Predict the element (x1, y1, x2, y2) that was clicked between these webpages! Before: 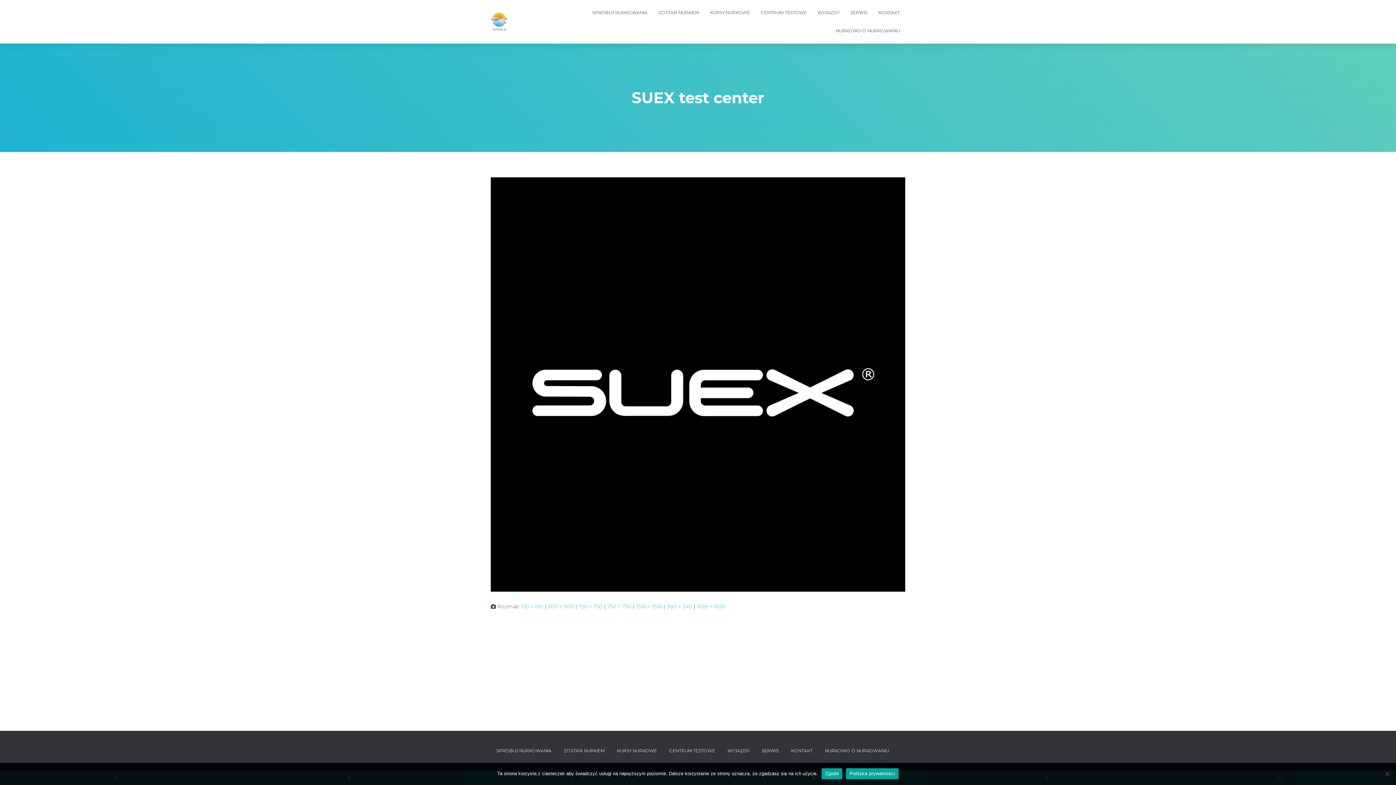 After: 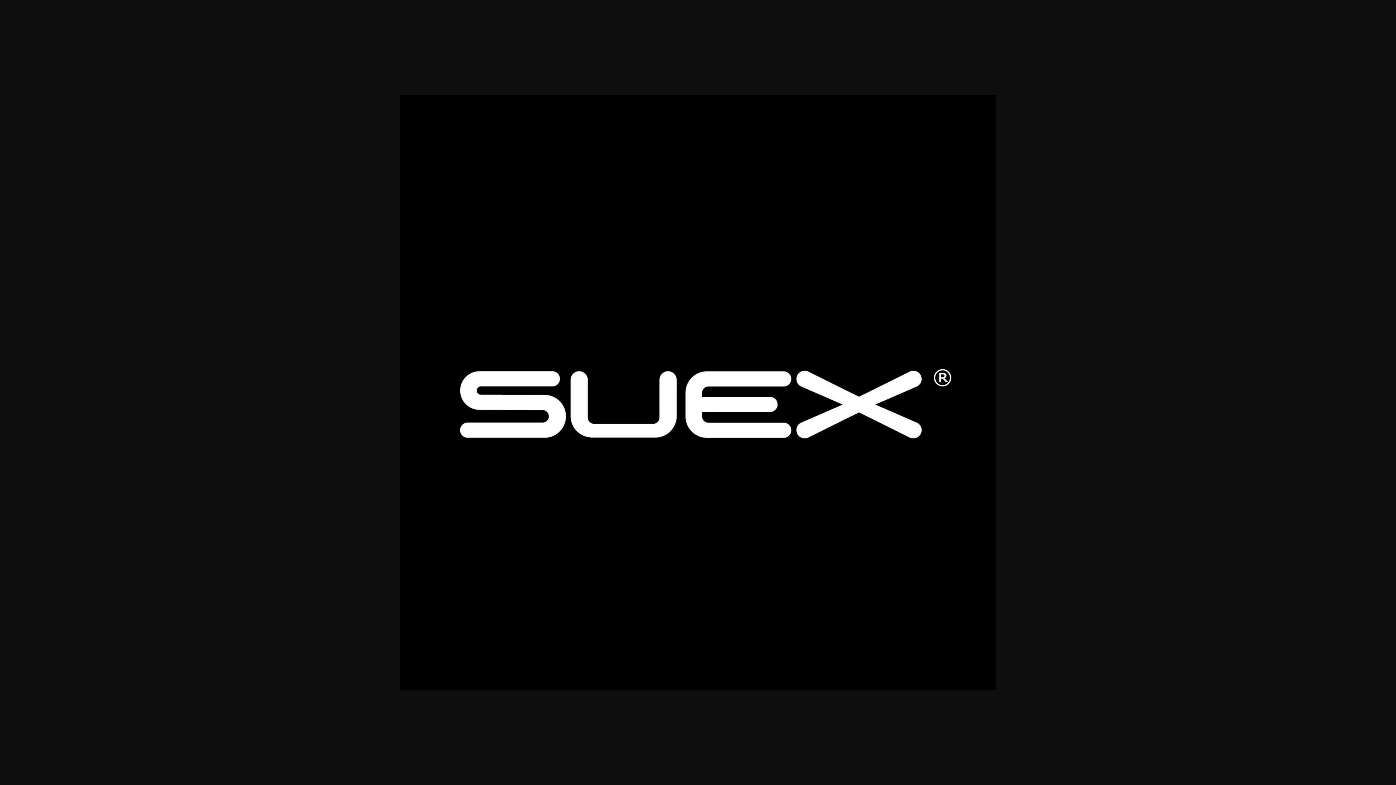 Action: bbox: (490, 380, 905, 387)